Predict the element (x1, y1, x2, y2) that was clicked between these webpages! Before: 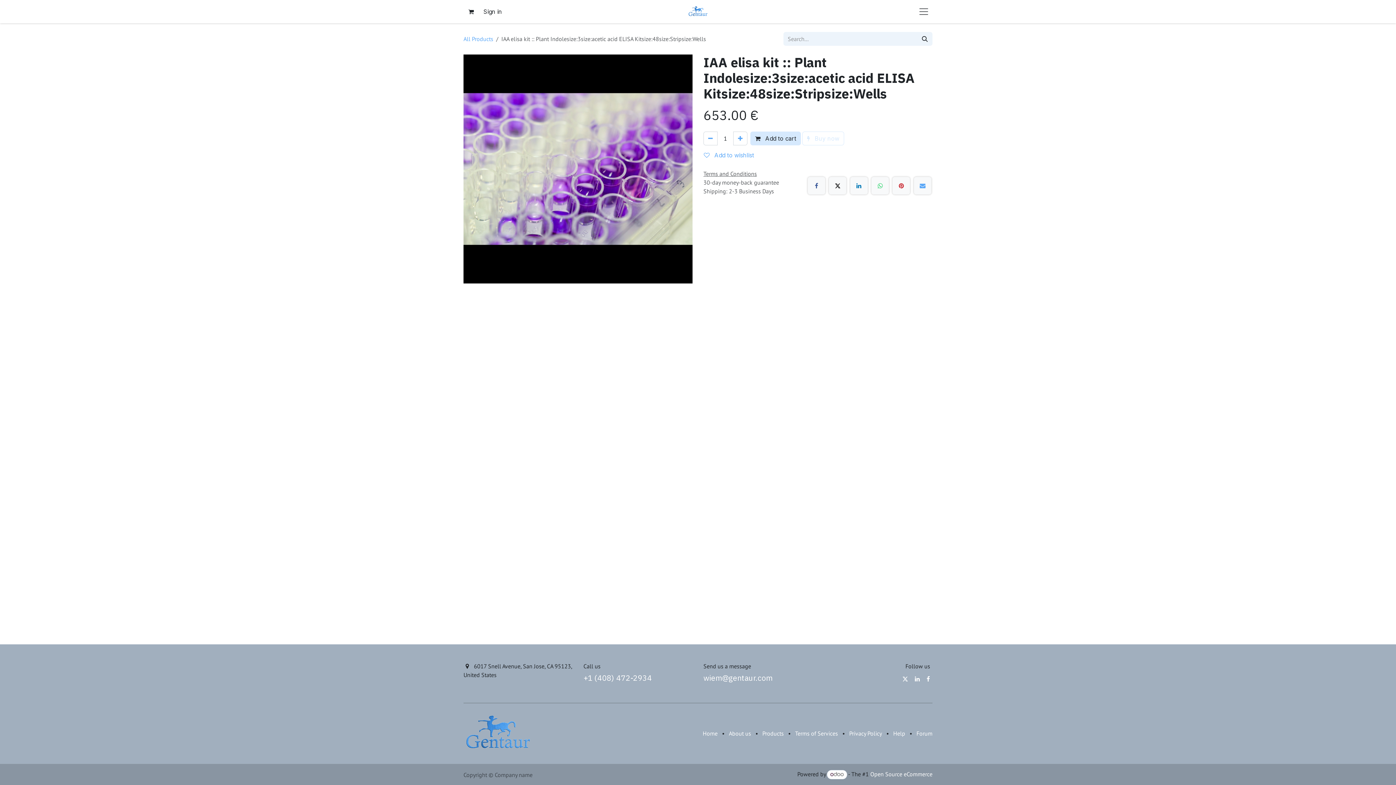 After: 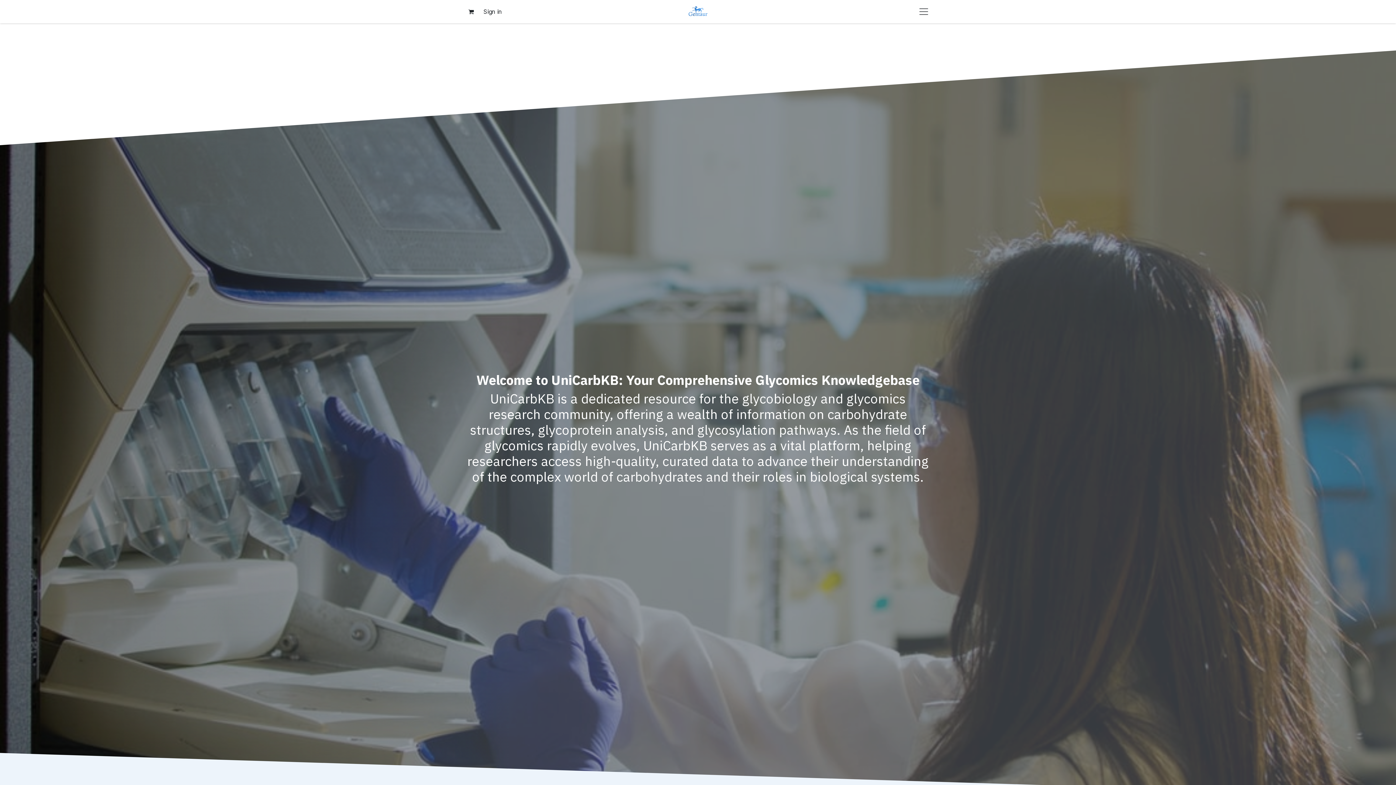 Action: bbox: (687, 4, 708, 18)